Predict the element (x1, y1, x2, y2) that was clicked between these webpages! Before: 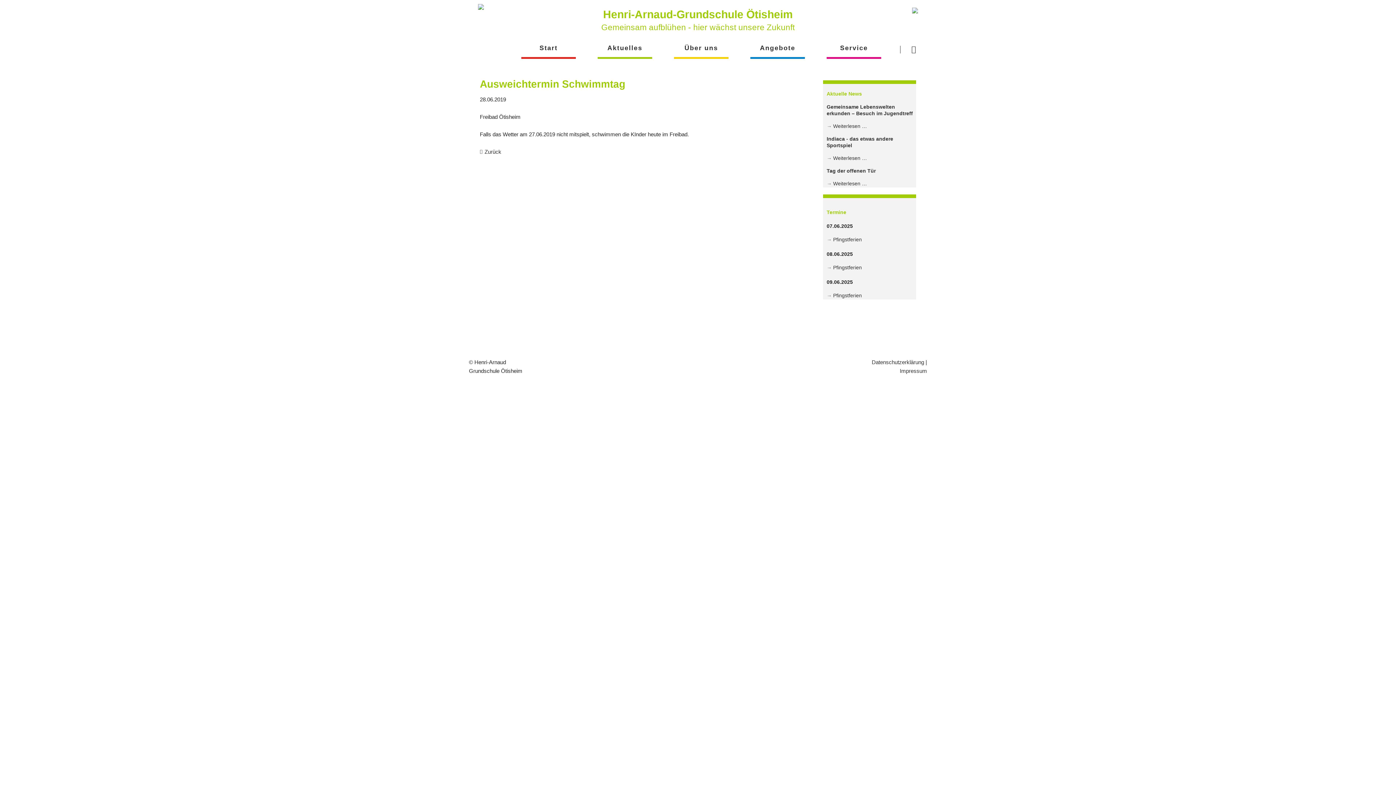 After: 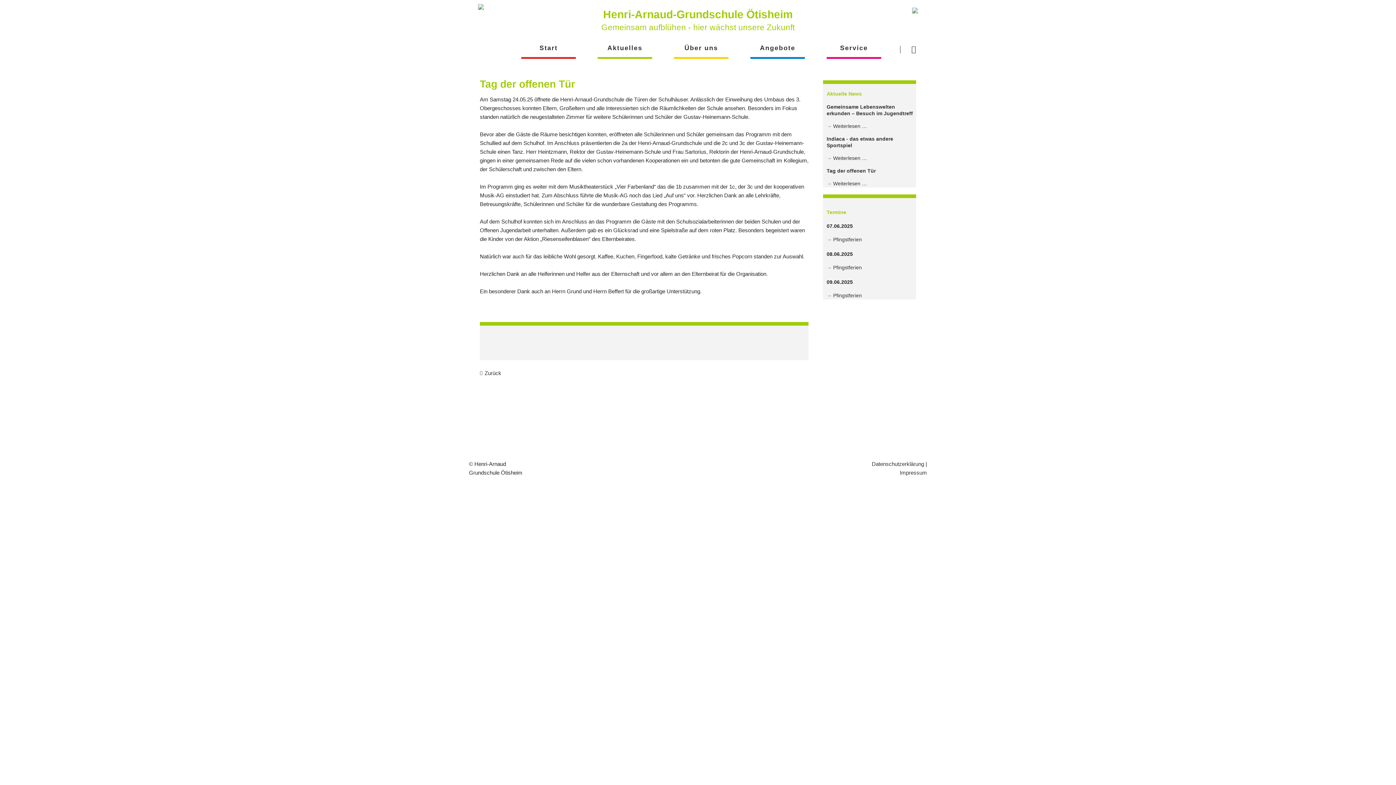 Action: label: Weiterlesen …
Tag der offenen Tür bbox: (833, 180, 867, 186)